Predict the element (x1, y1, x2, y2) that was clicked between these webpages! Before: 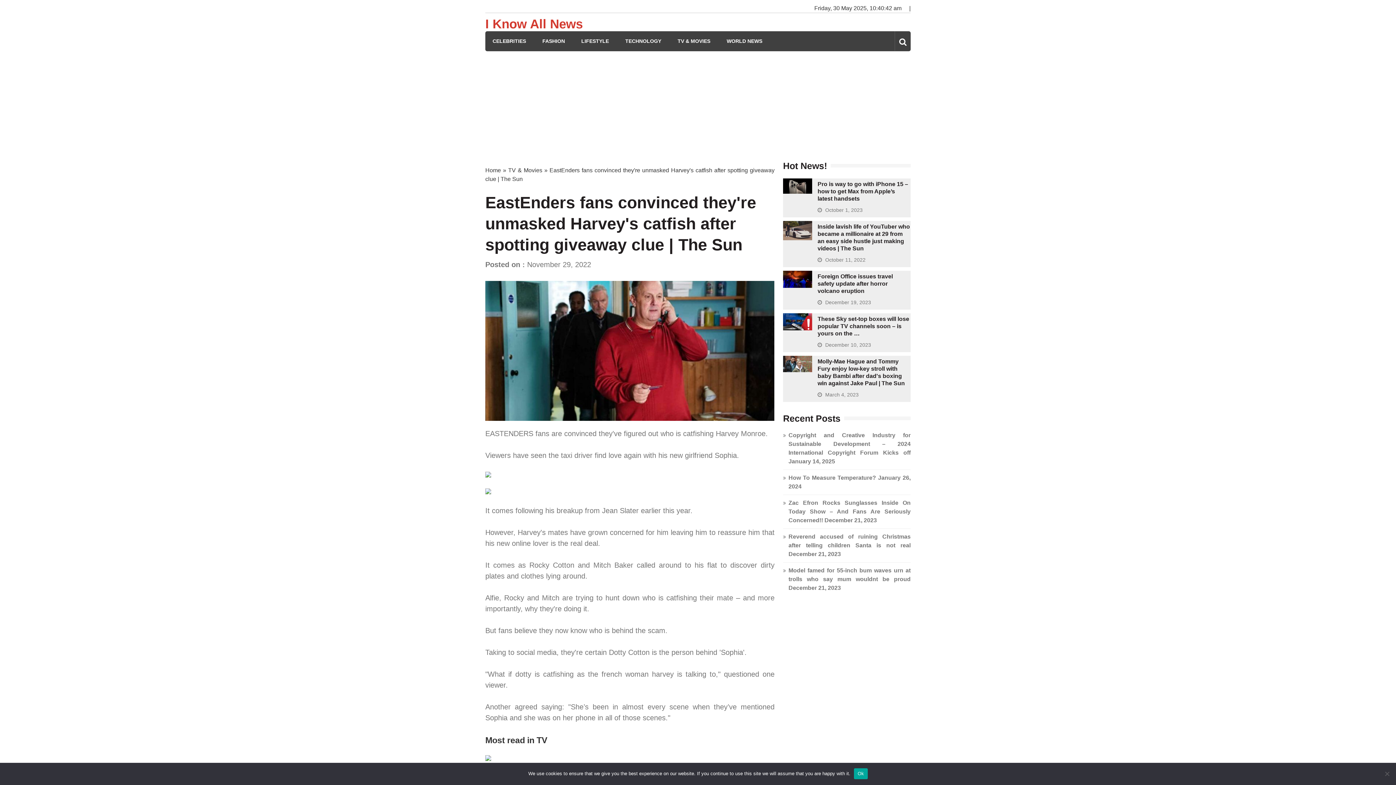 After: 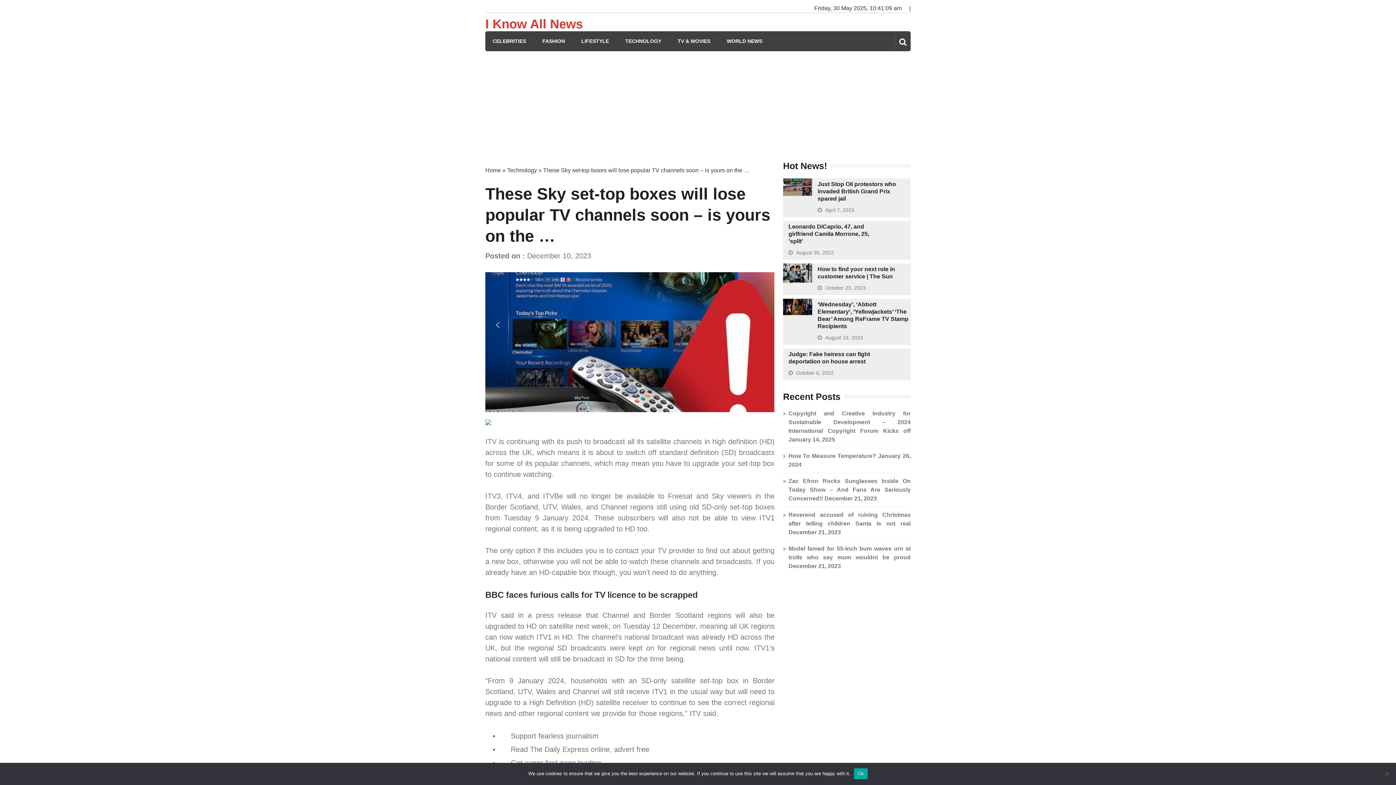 Action: label: These Sky set-top boxes will lose popular TV channels soon – is yours on the … bbox: (817, 315, 909, 336)